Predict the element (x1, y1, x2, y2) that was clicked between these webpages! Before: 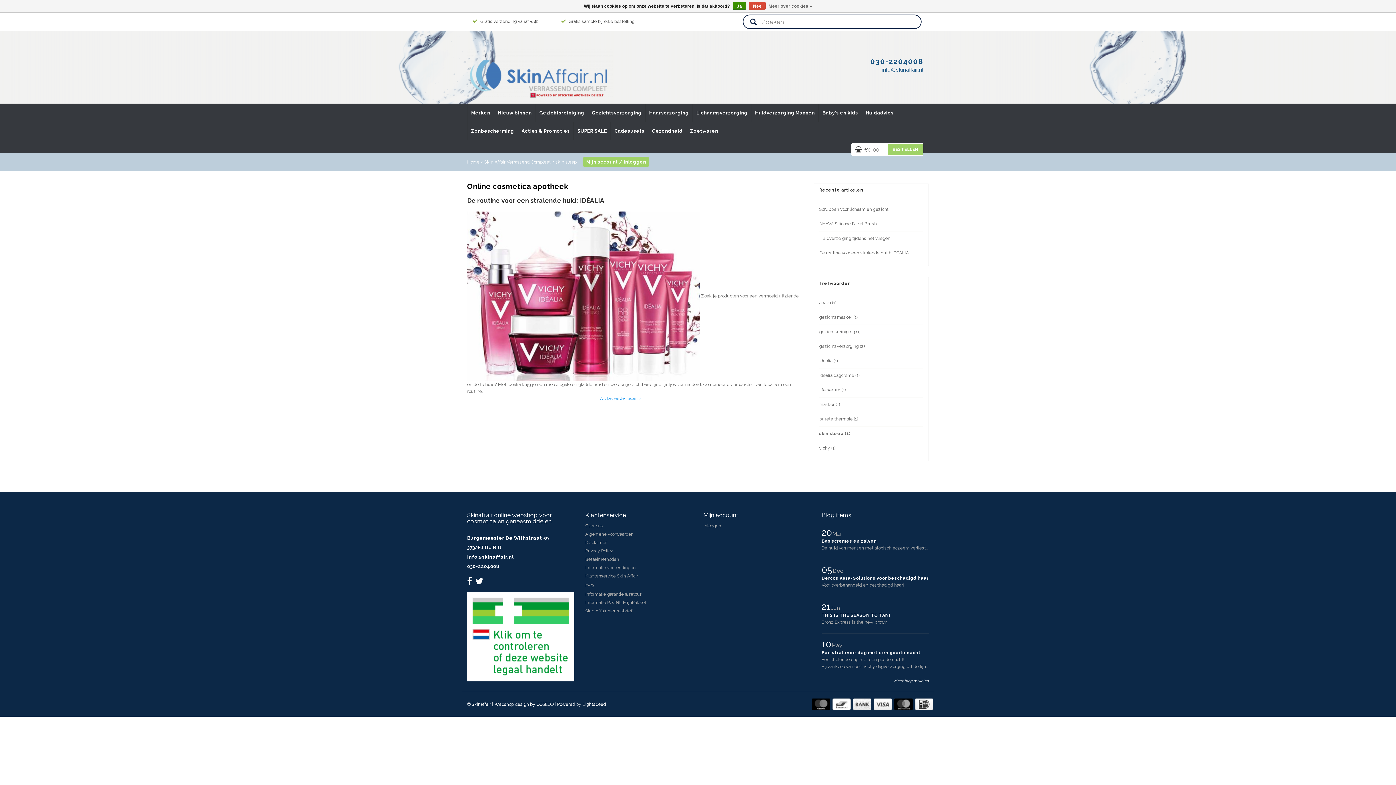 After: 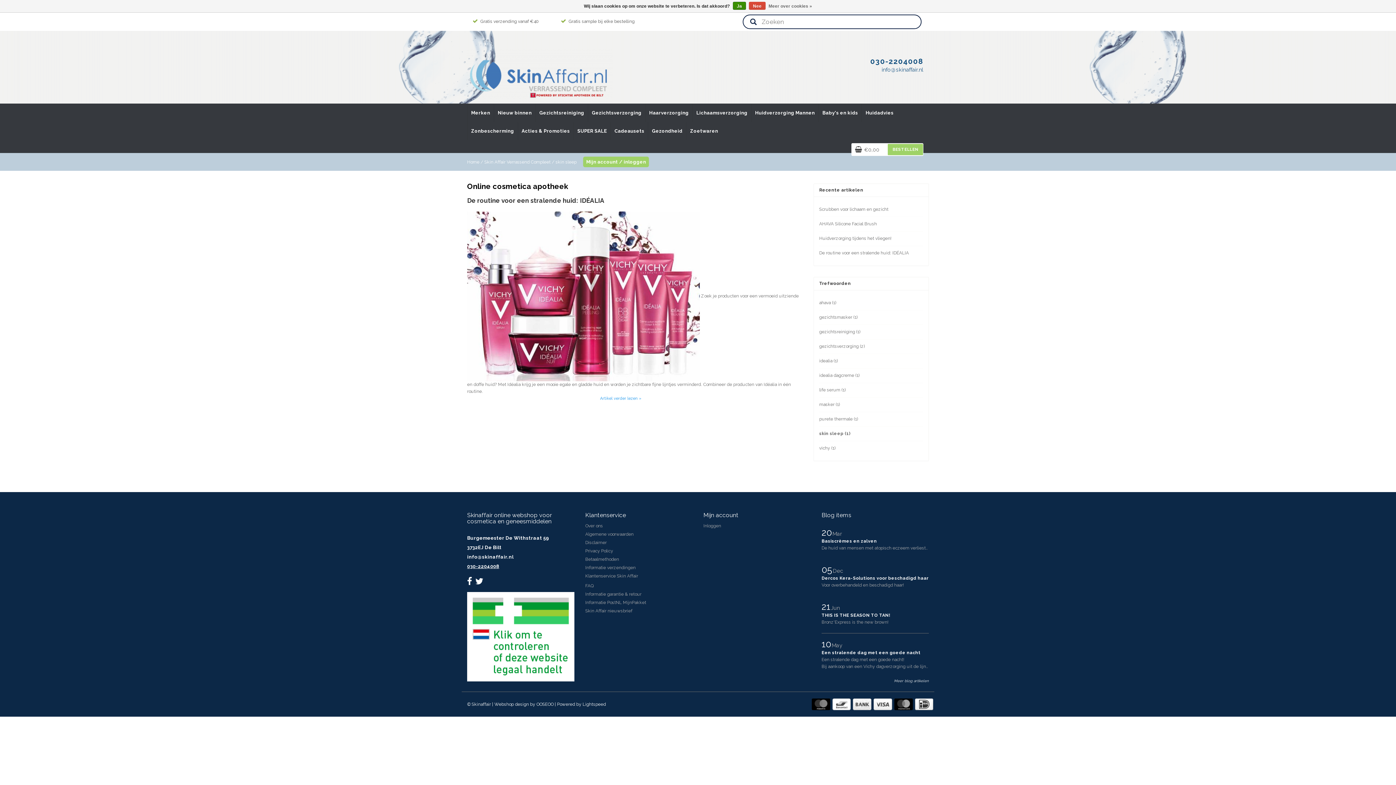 Action: label: 030-2204008 bbox: (467, 564, 499, 569)